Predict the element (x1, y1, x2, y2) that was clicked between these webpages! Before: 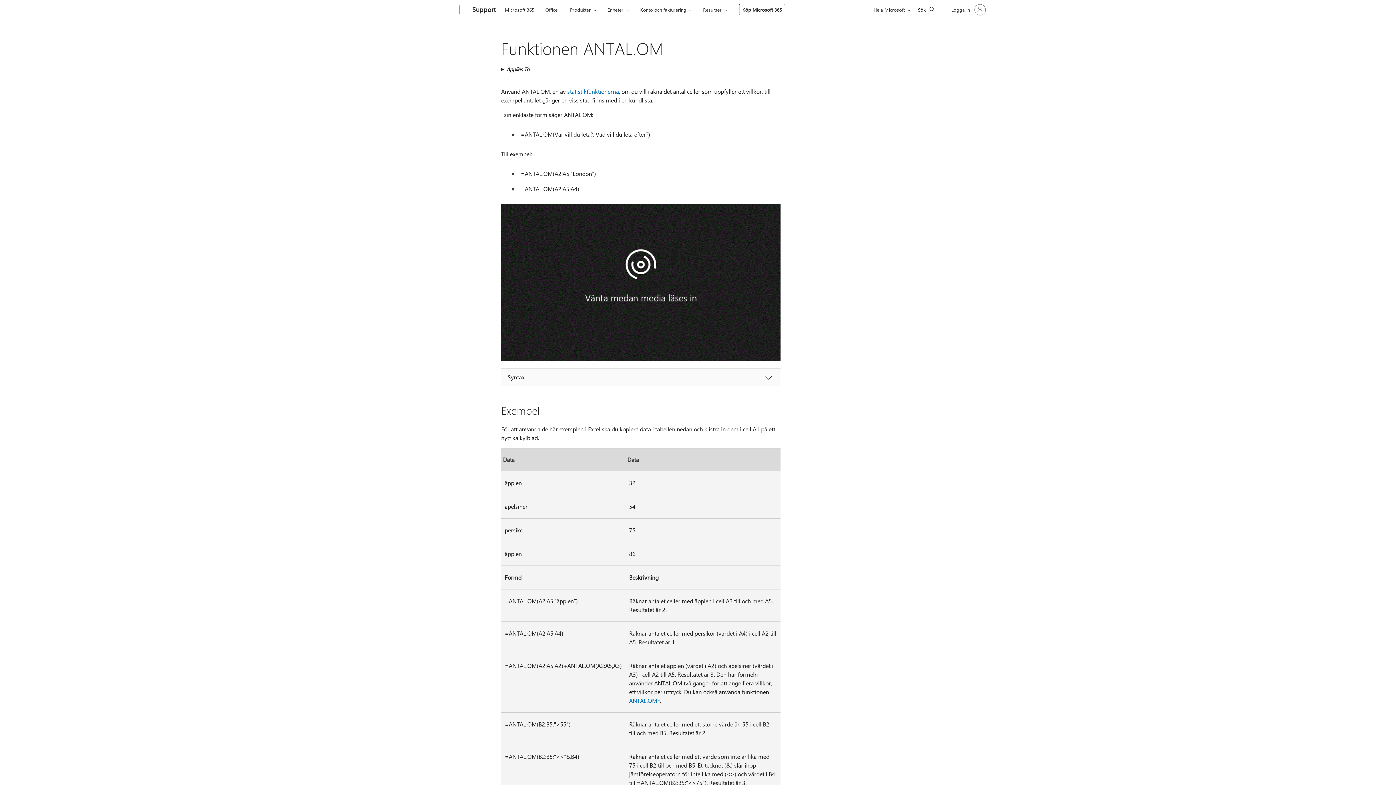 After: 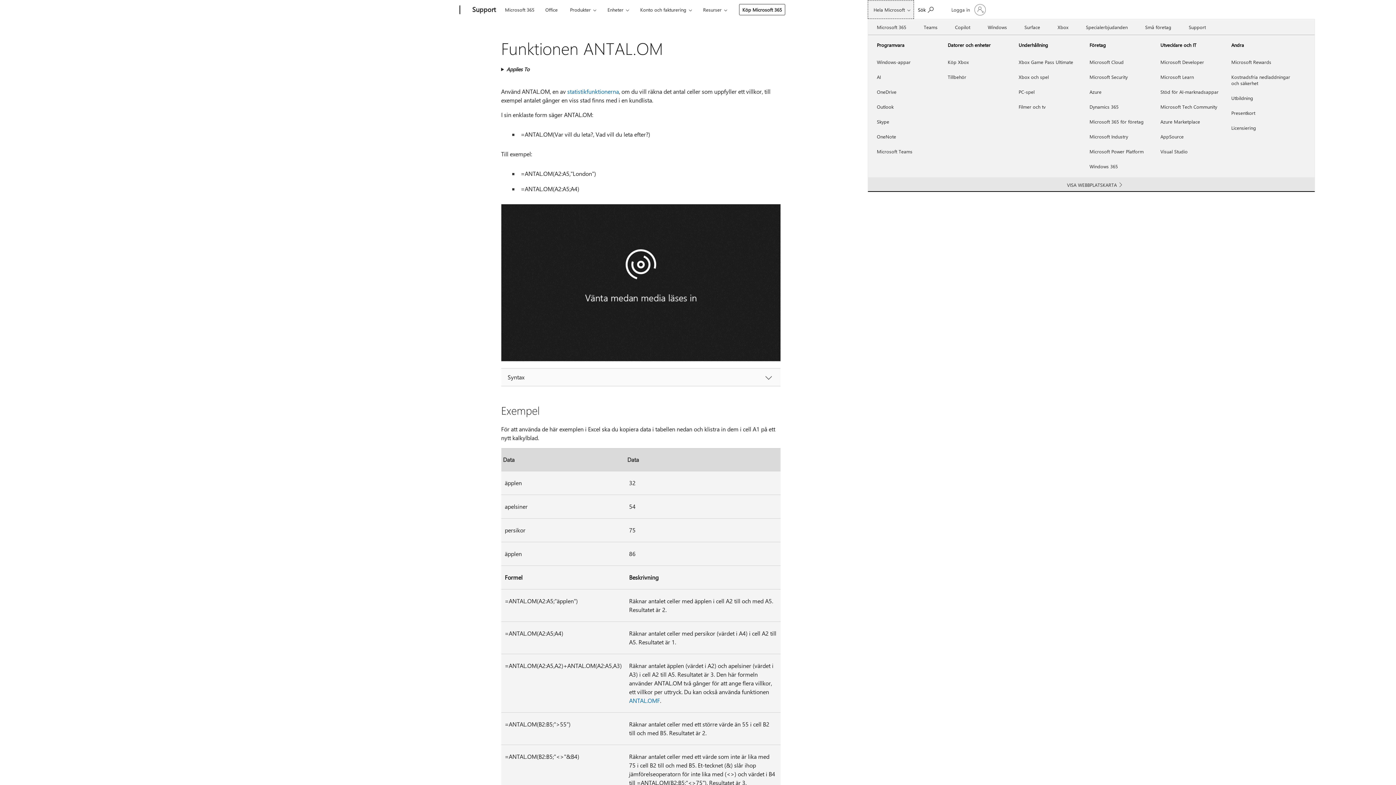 Action: bbox: (868, 0, 914, 18) label: Hela Microsoft